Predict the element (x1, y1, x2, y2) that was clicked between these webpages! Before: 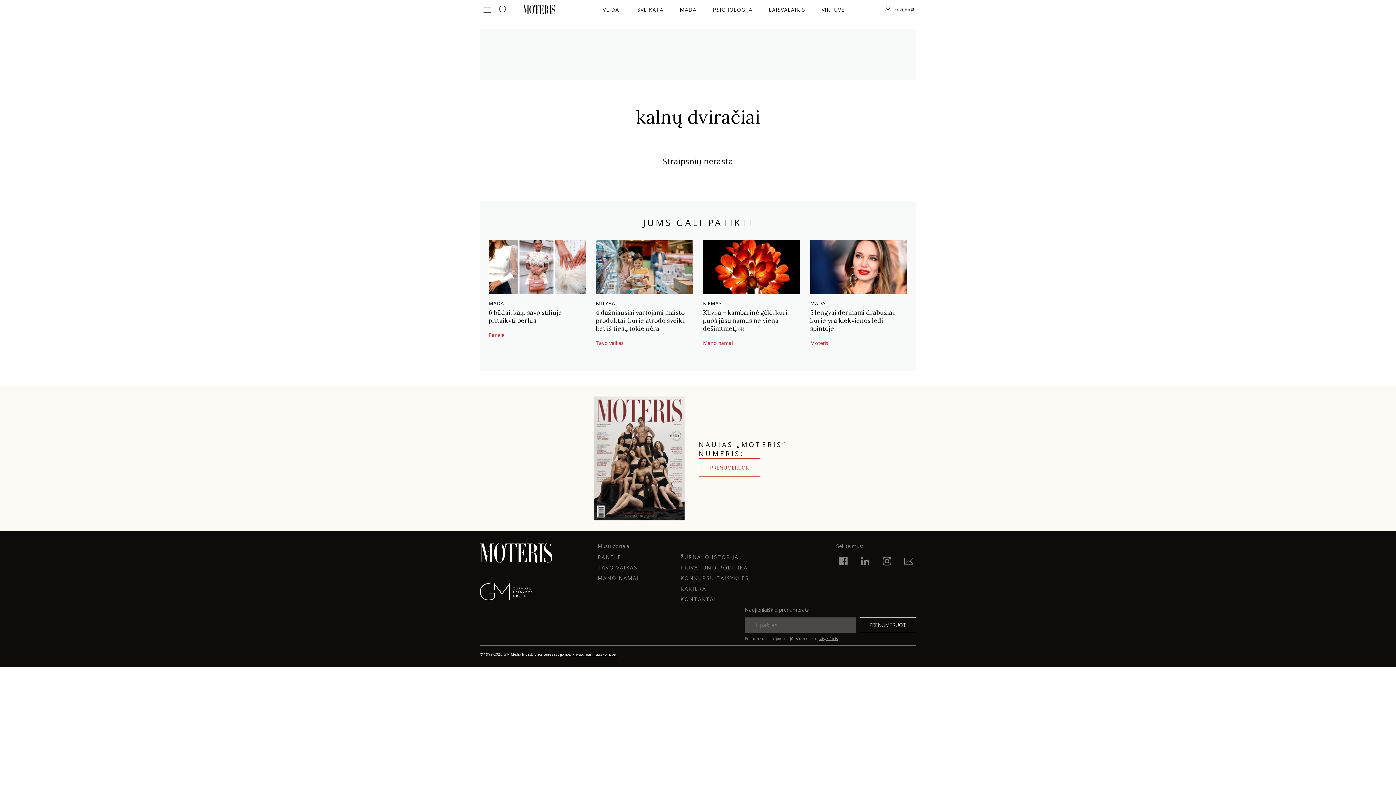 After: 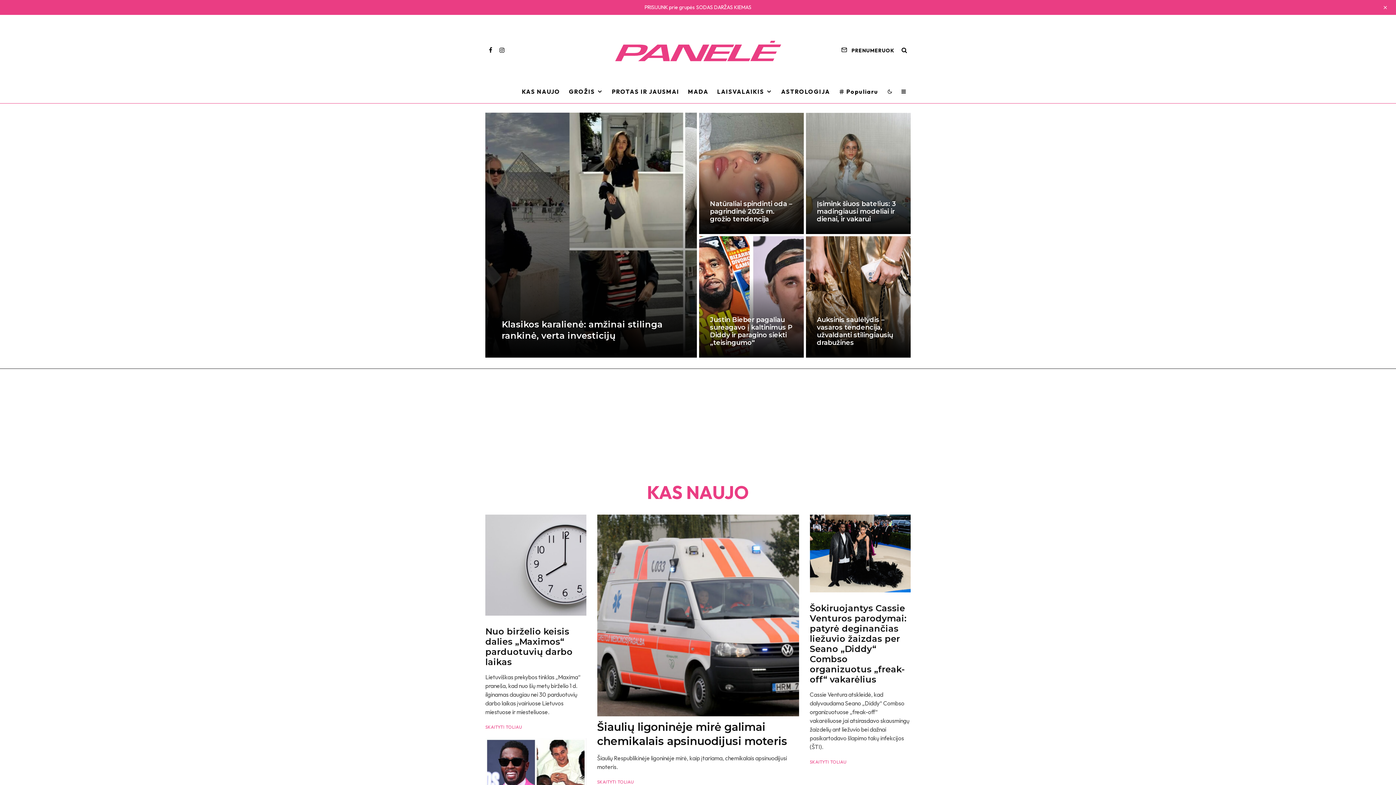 Action: label: Panelė bbox: (488, 330, 504, 338)